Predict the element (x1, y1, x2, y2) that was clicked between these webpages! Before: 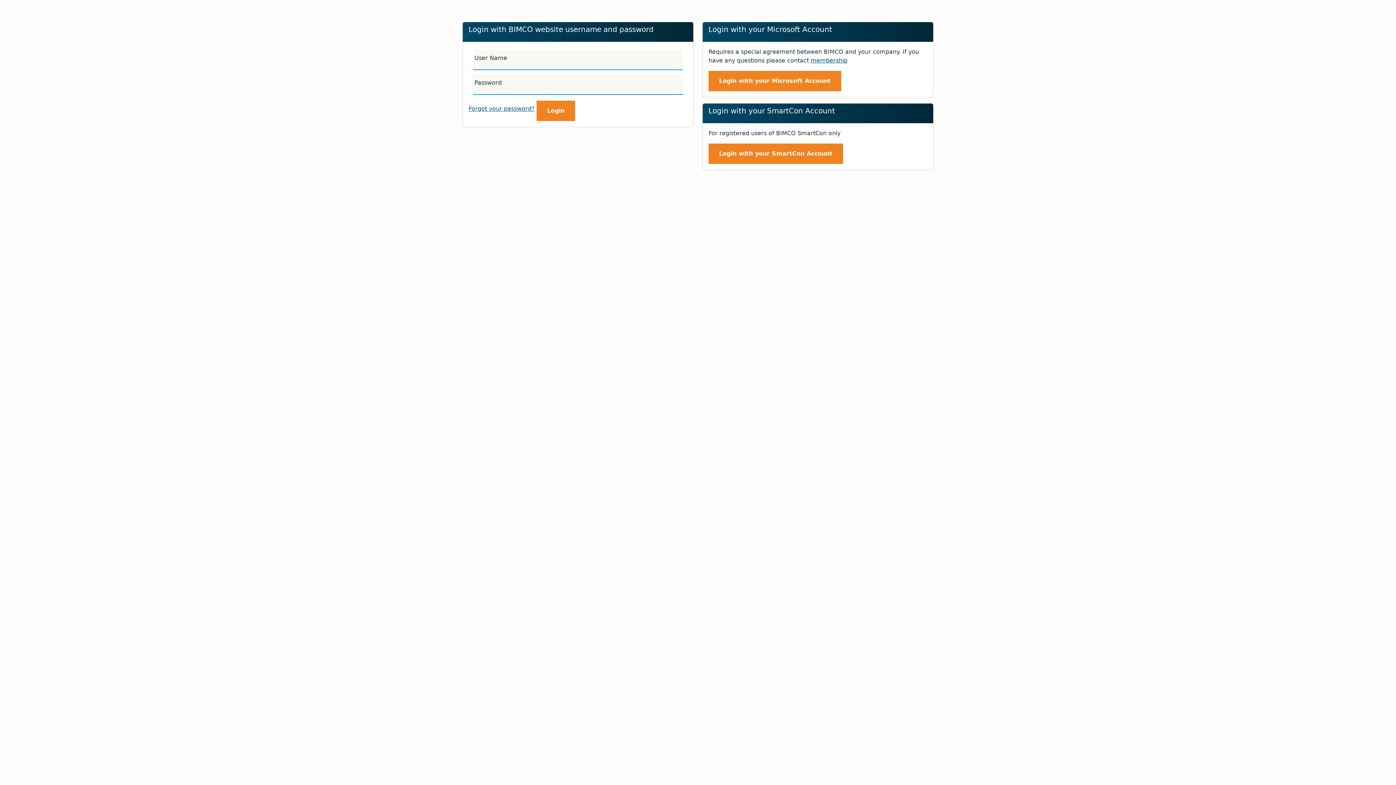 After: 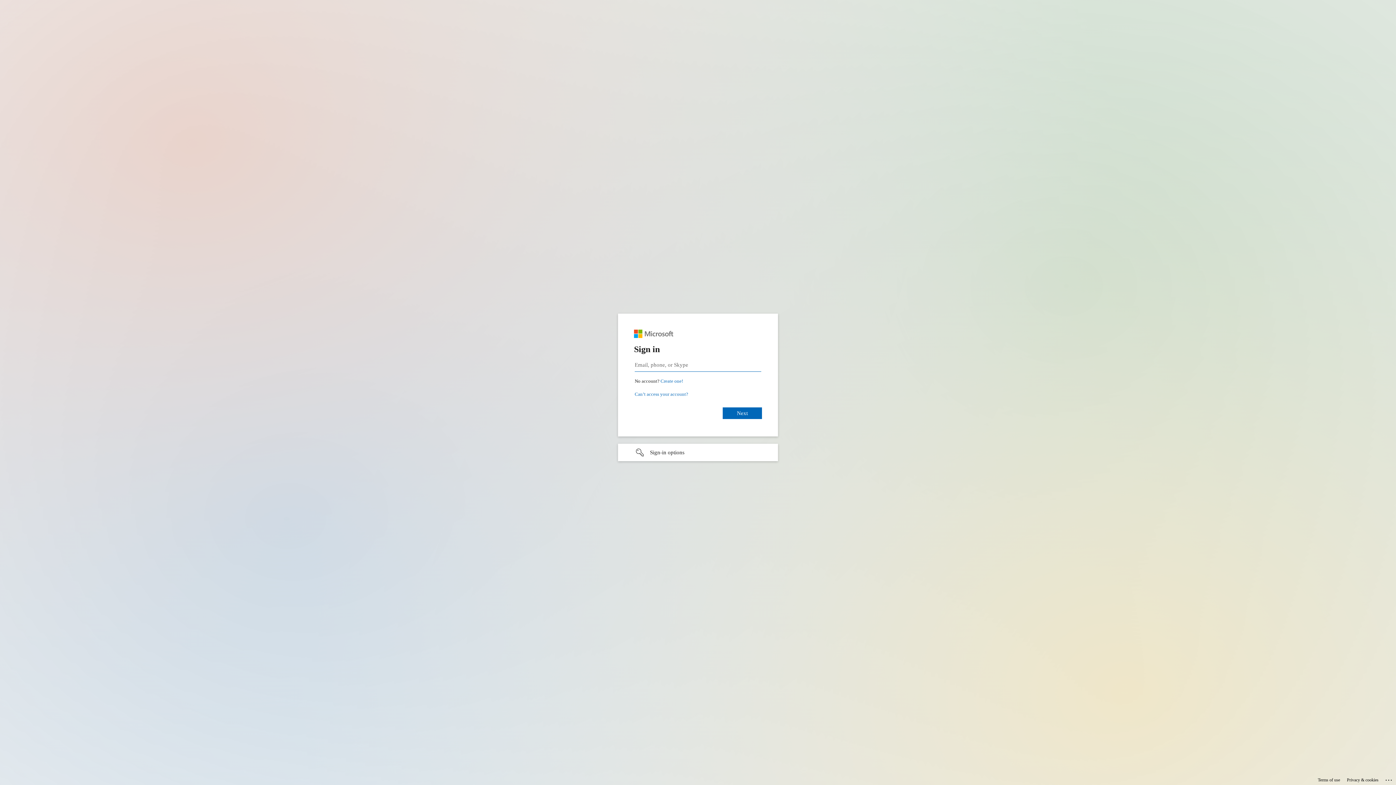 Action: bbox: (708, 70, 841, 91) label: Login with your Microsoft Account
Login with your Microsoft Account